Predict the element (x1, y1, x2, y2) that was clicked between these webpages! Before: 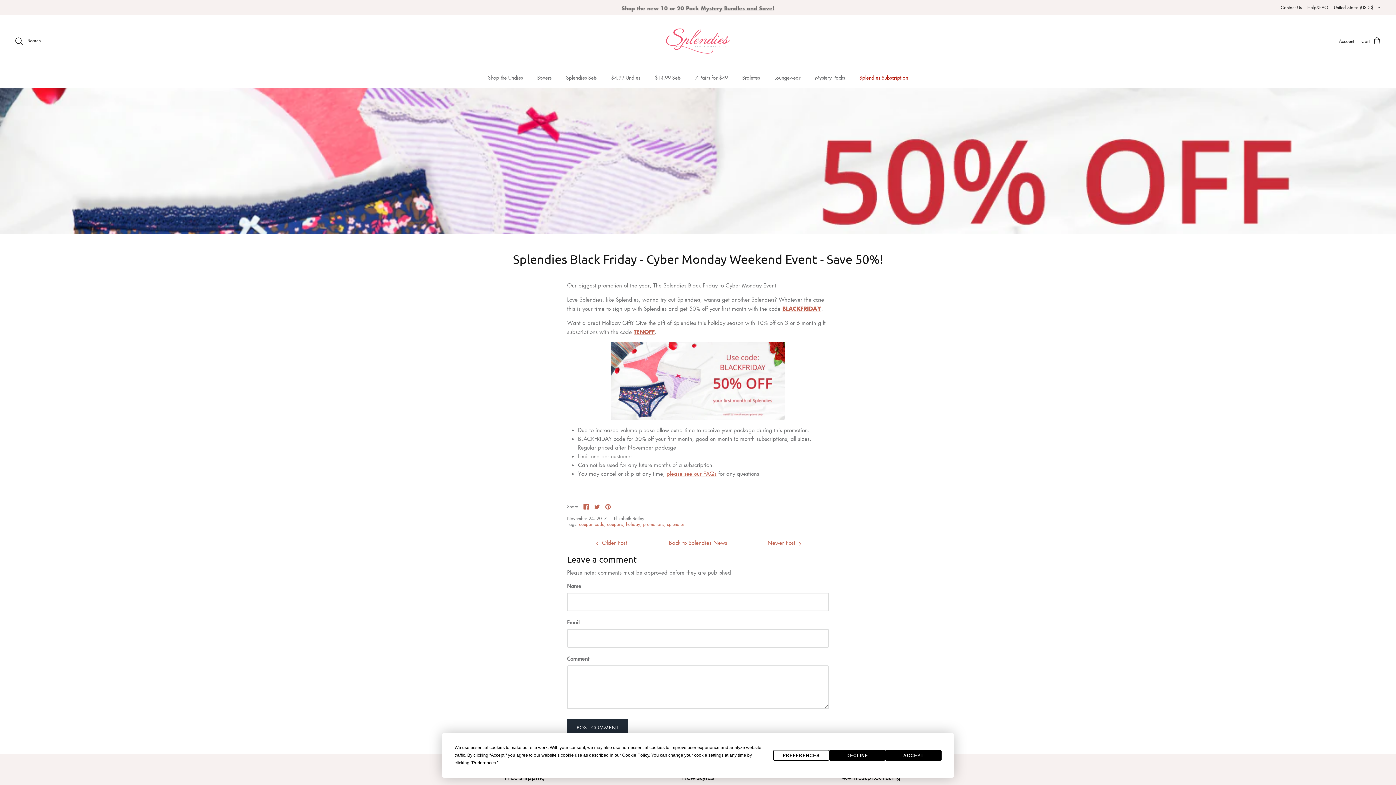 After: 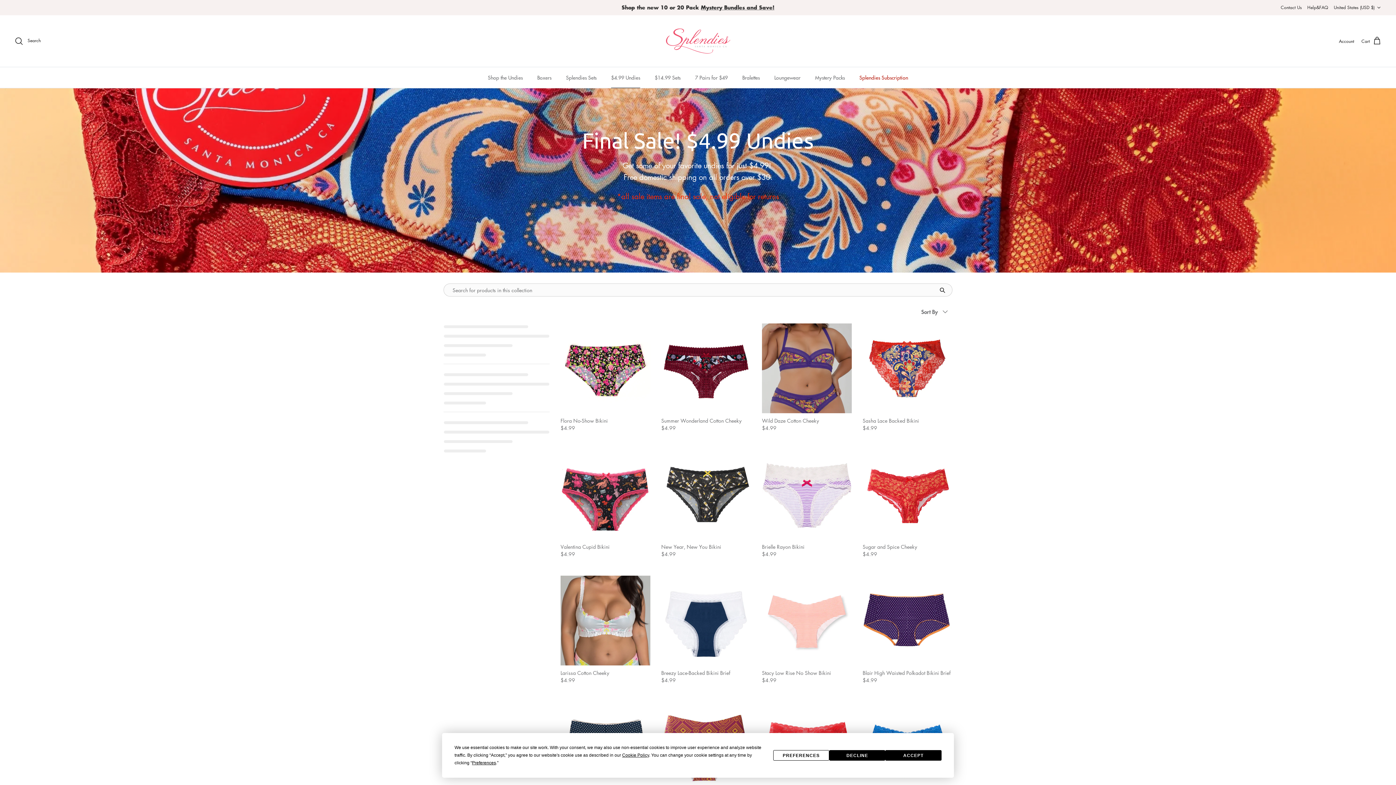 Action: label: $4.99 Undies bbox: (604, 67, 646, 88)